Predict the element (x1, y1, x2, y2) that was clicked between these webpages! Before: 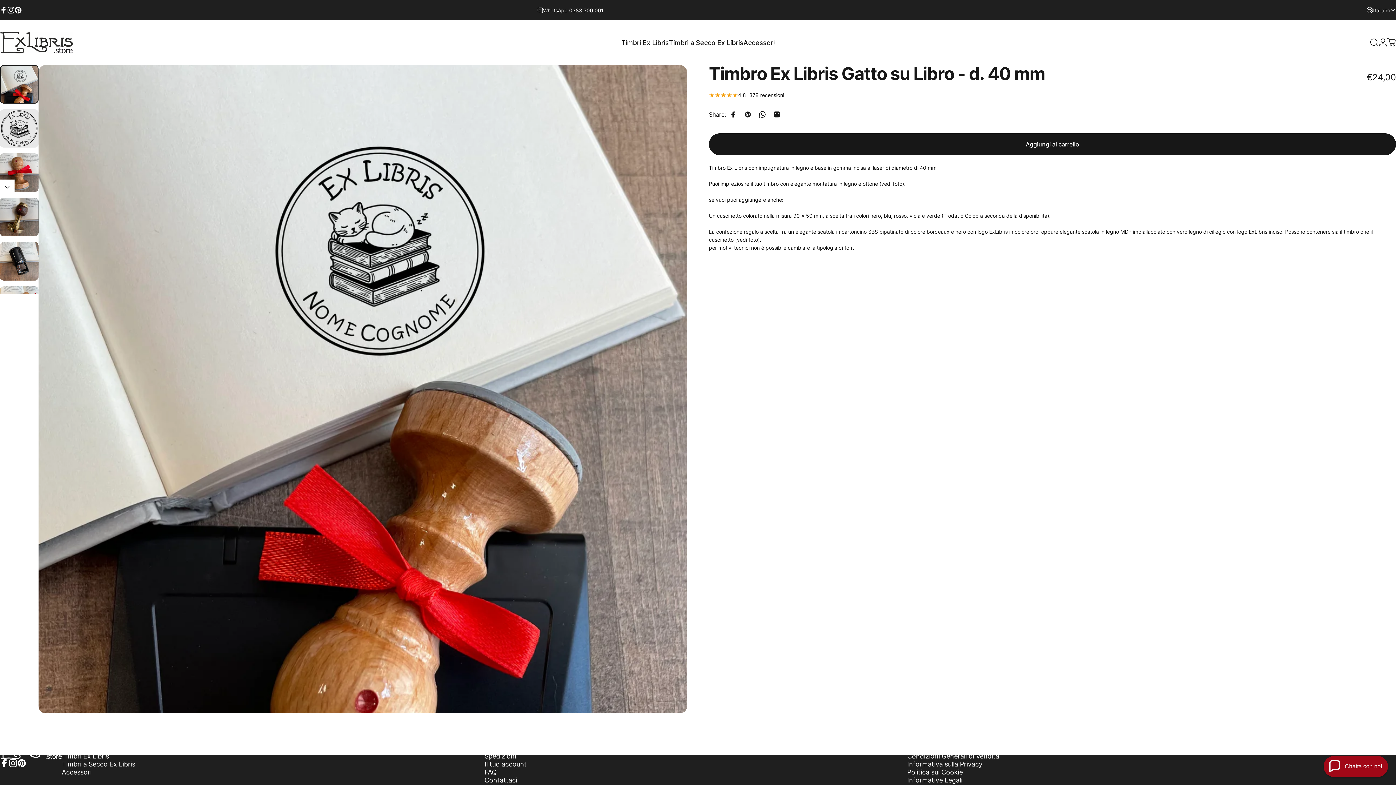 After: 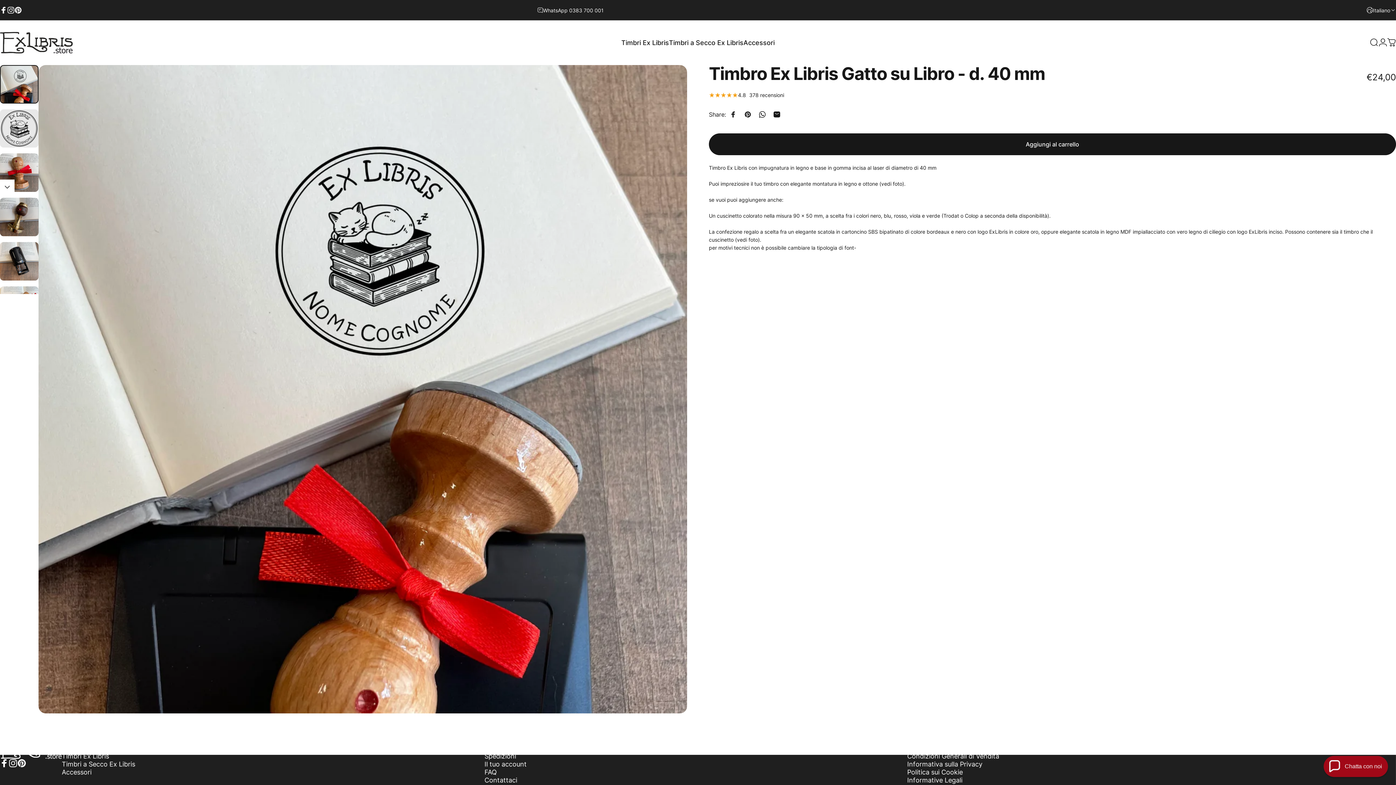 Action: bbox: (726, 107, 740, 121) label: Condividi su Facebook